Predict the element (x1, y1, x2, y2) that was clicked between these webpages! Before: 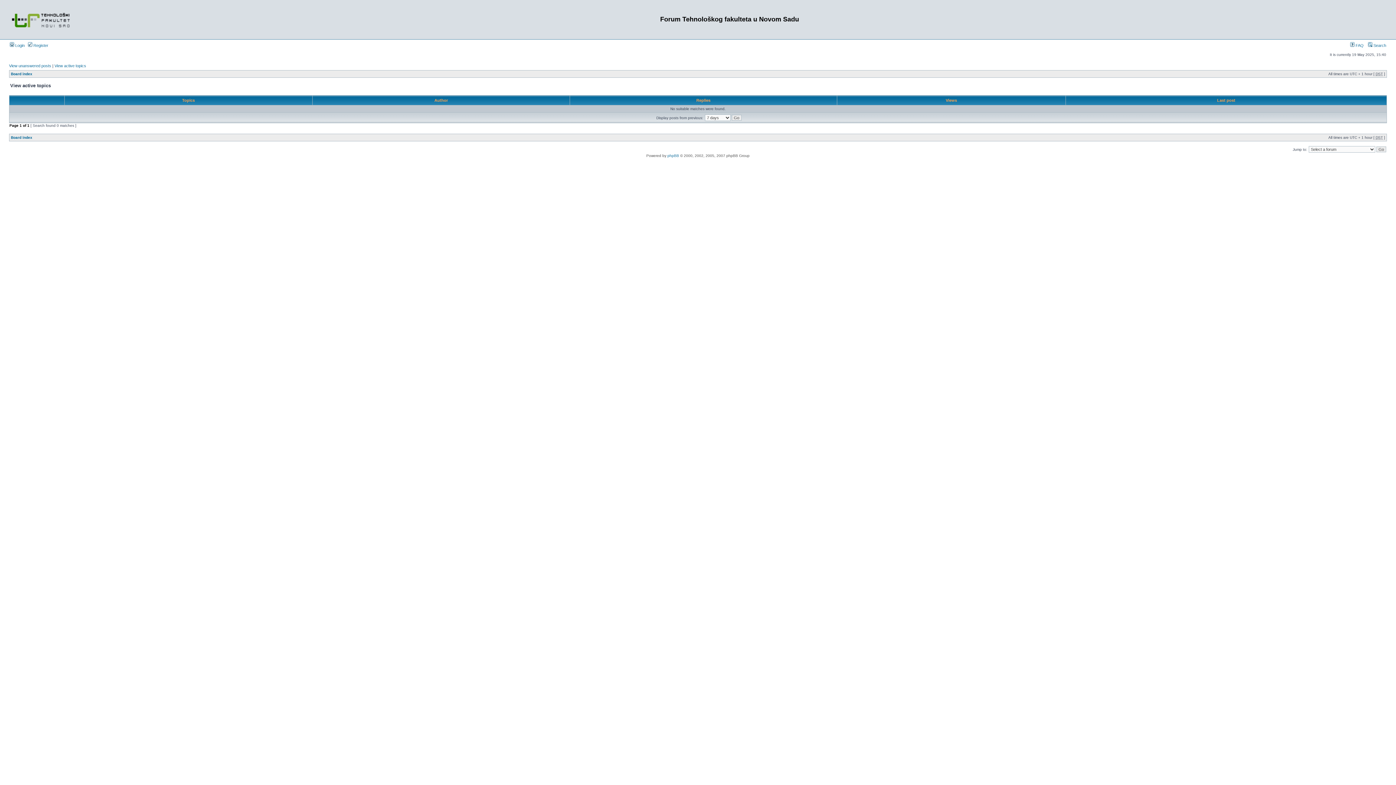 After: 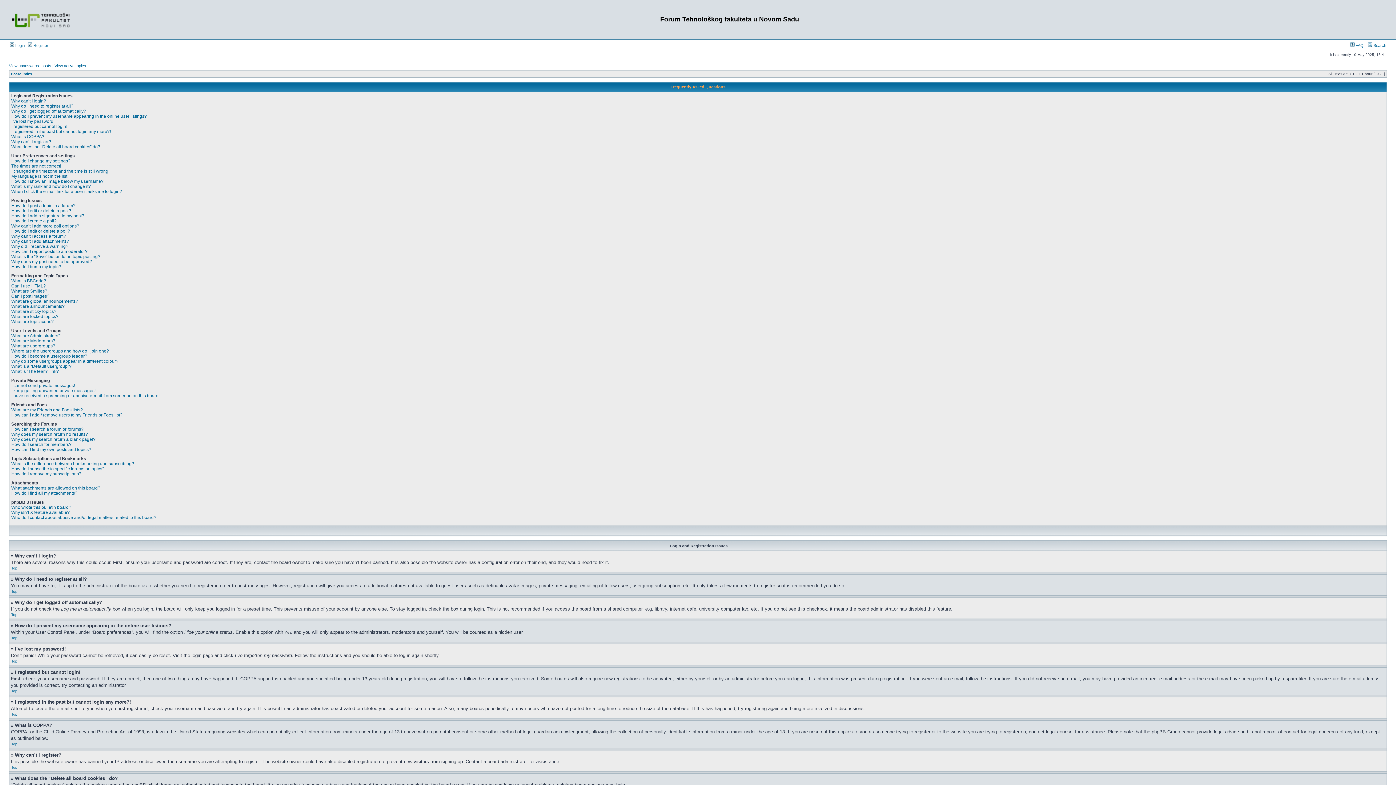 Action: label:  FAQ bbox: (1350, 43, 1364, 47)